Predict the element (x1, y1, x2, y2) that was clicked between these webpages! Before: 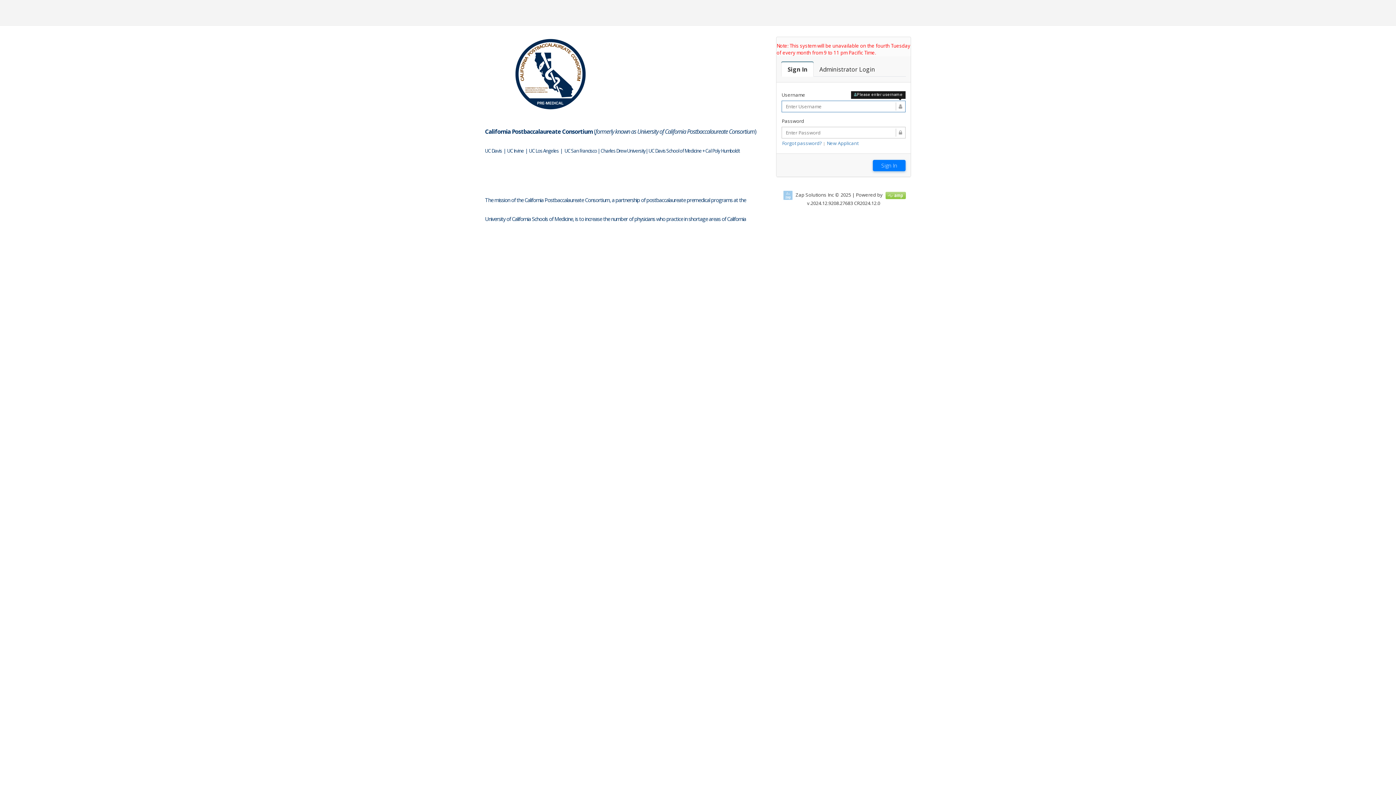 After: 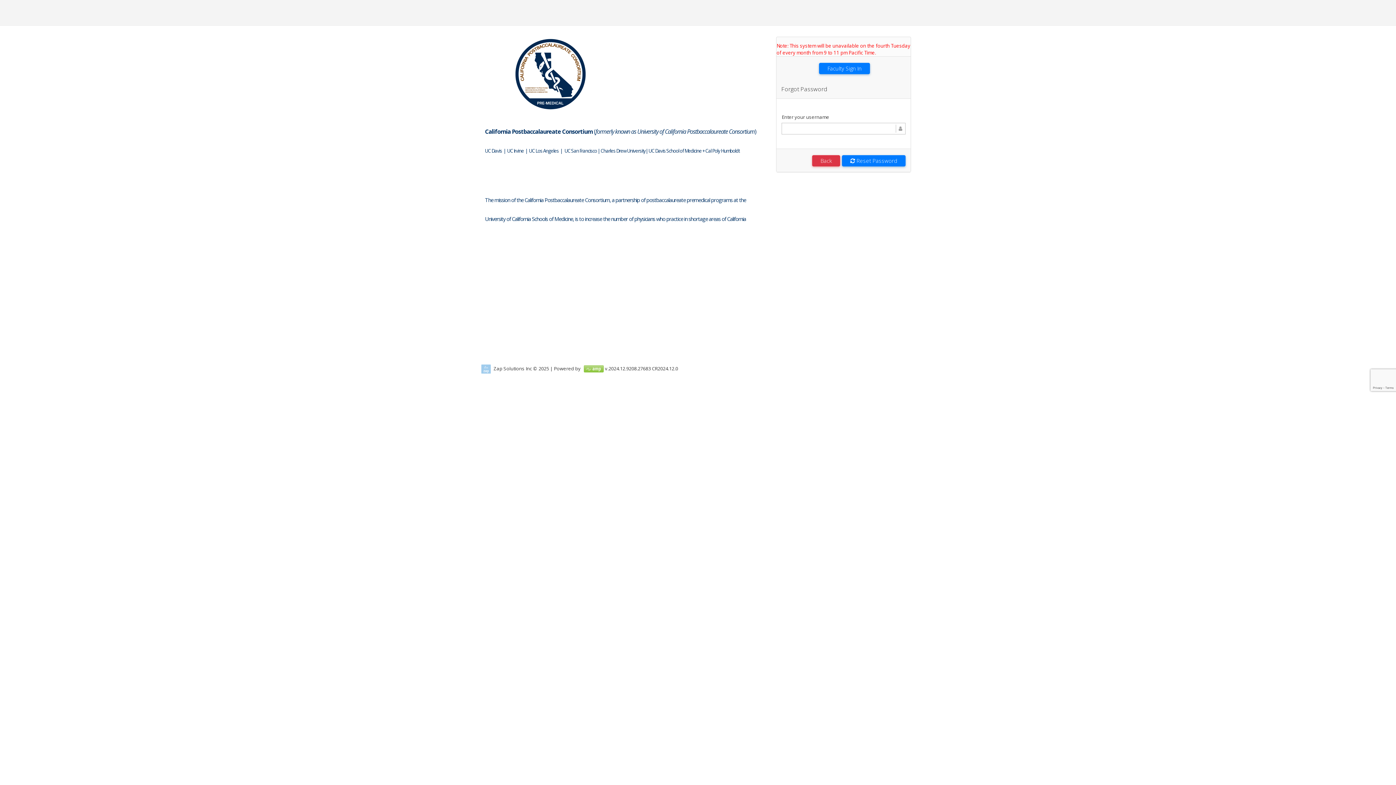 Action: bbox: (782, 140, 822, 146) label: Forgot password?